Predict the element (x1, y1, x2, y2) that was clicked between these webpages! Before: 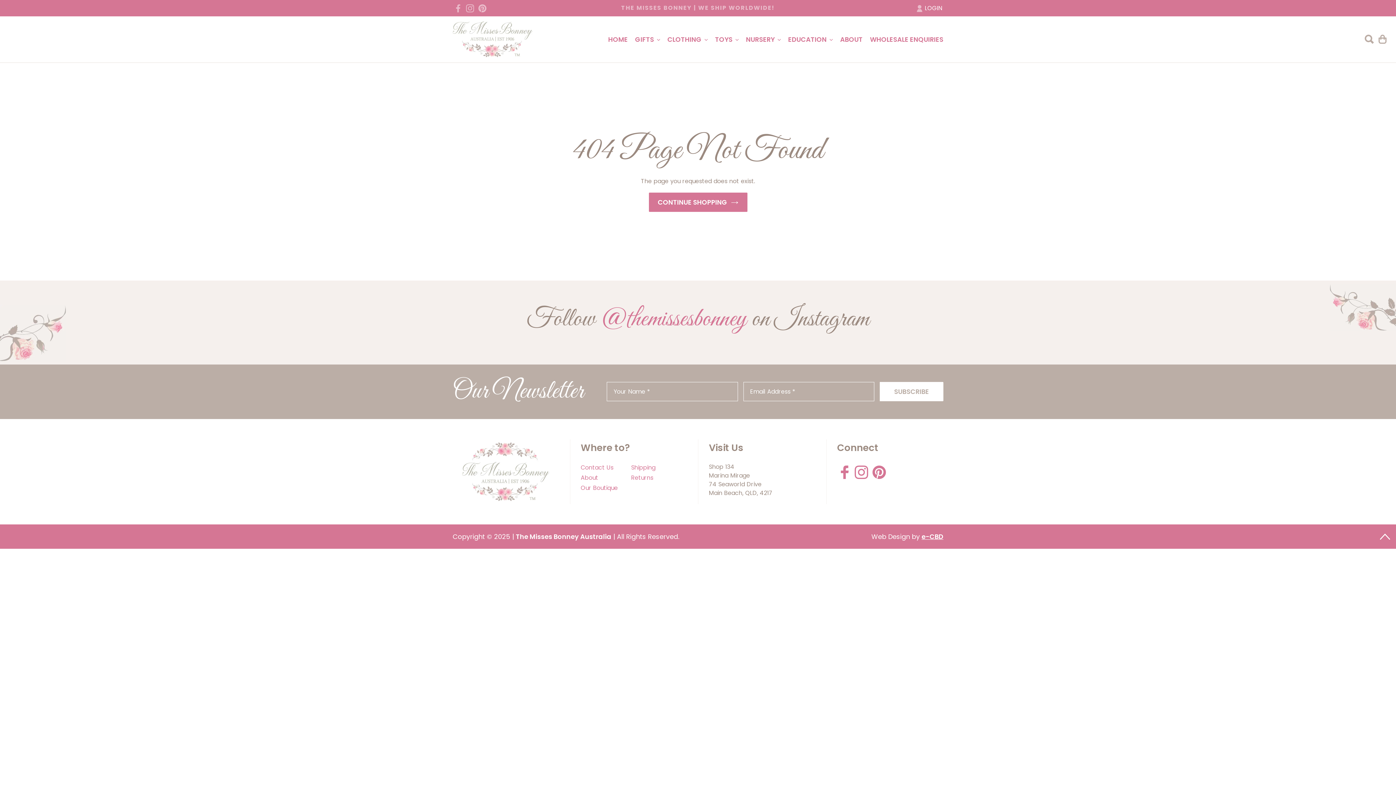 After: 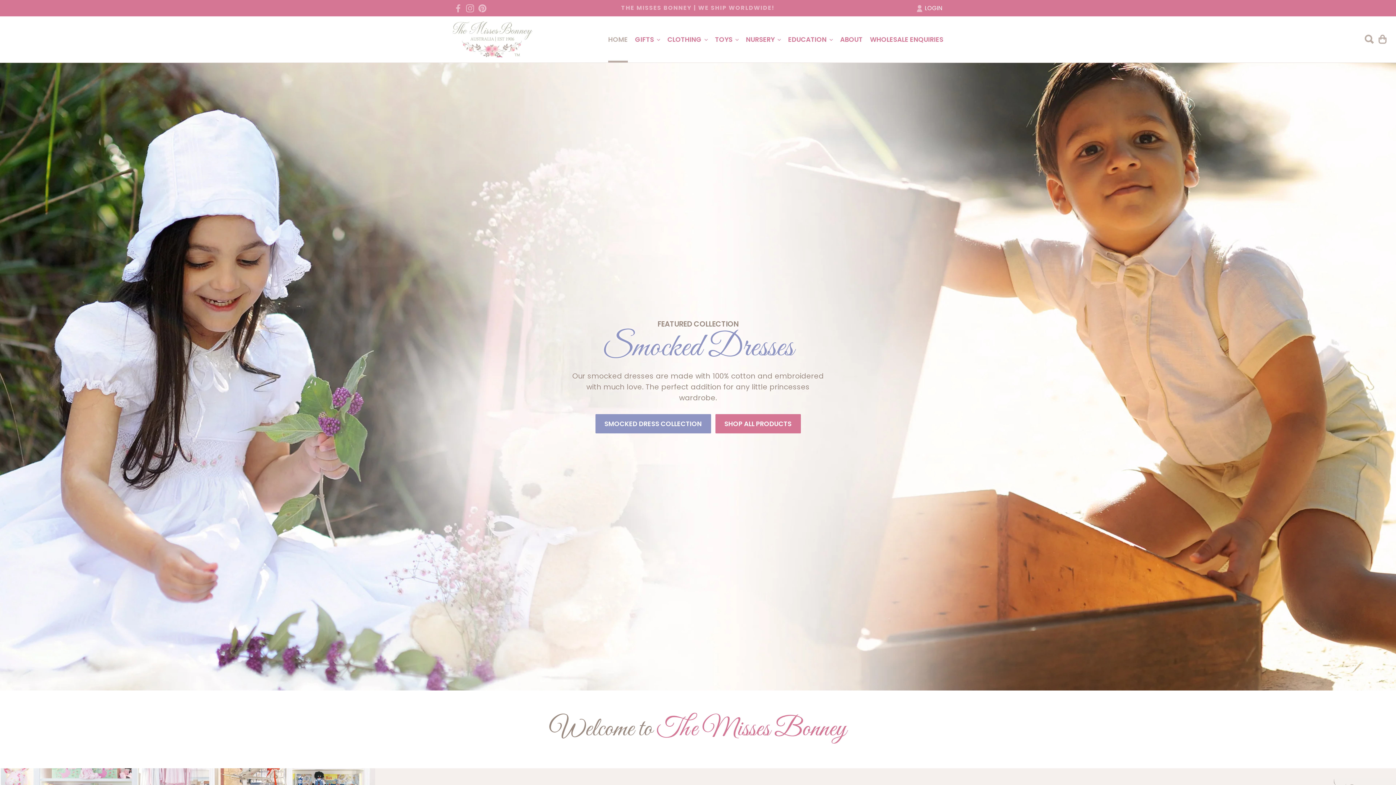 Action: bbox: (462, 442, 549, 501) label: The Misses Bonney Australia